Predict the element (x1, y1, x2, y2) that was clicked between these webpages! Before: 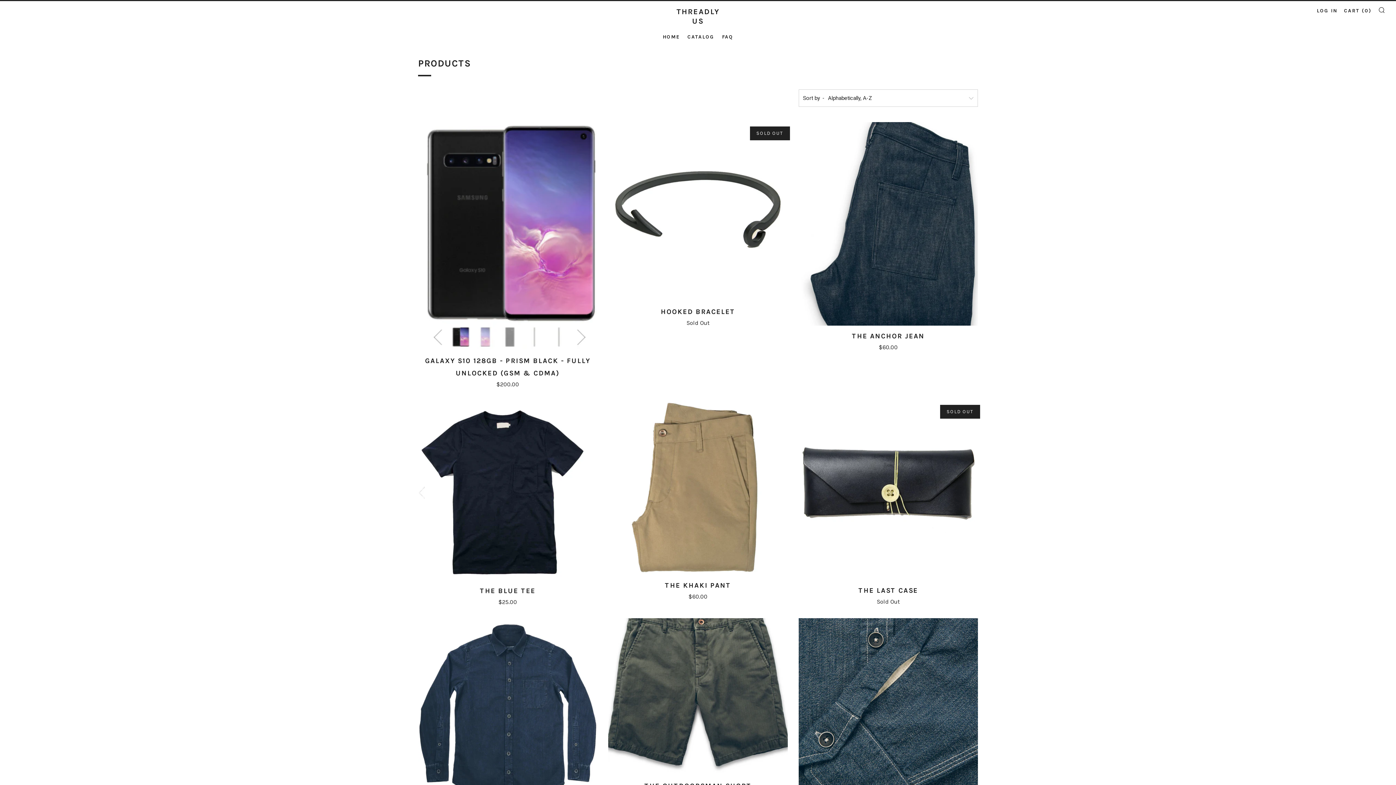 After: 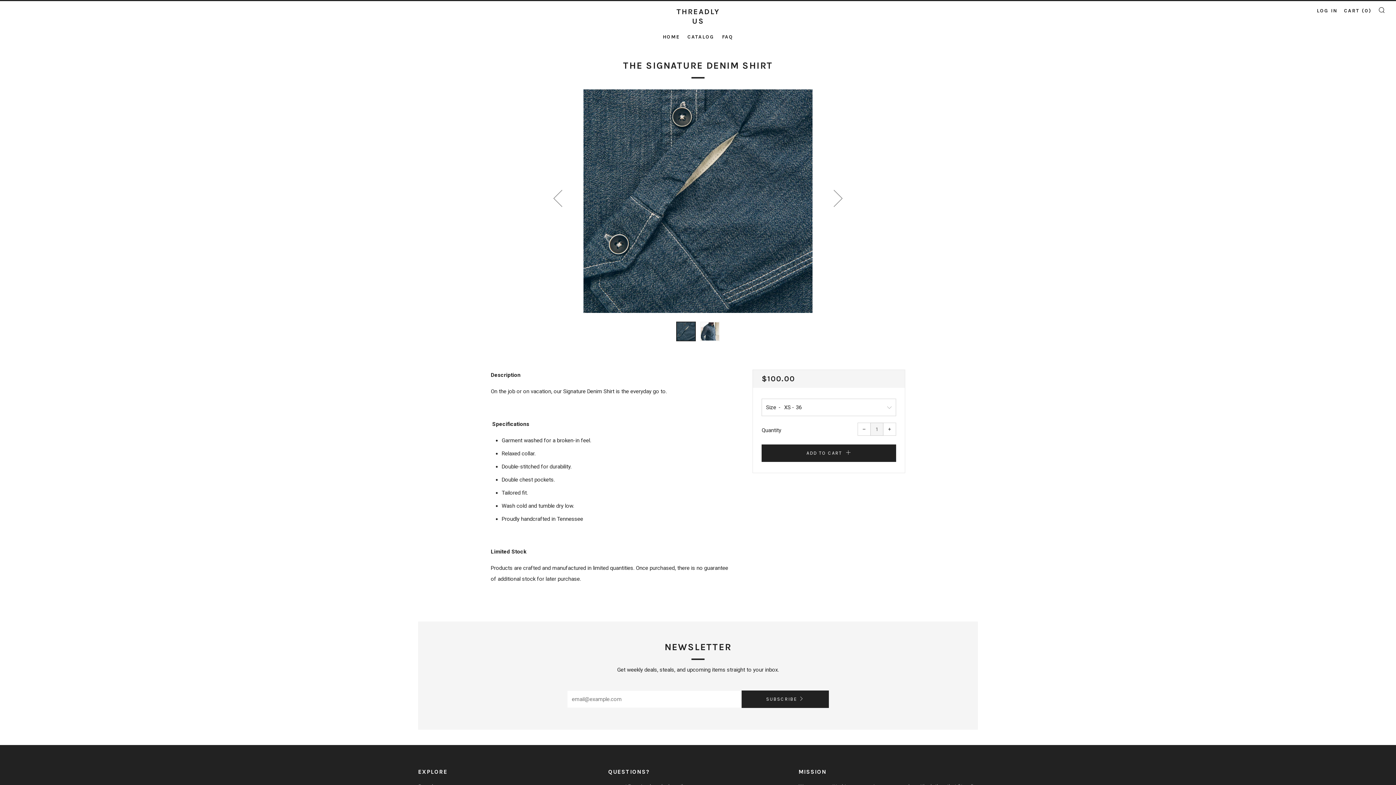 Action: bbox: (798, 618, 978, 818) label: THE SIGNATURE DENIM SHIRT

$100.00